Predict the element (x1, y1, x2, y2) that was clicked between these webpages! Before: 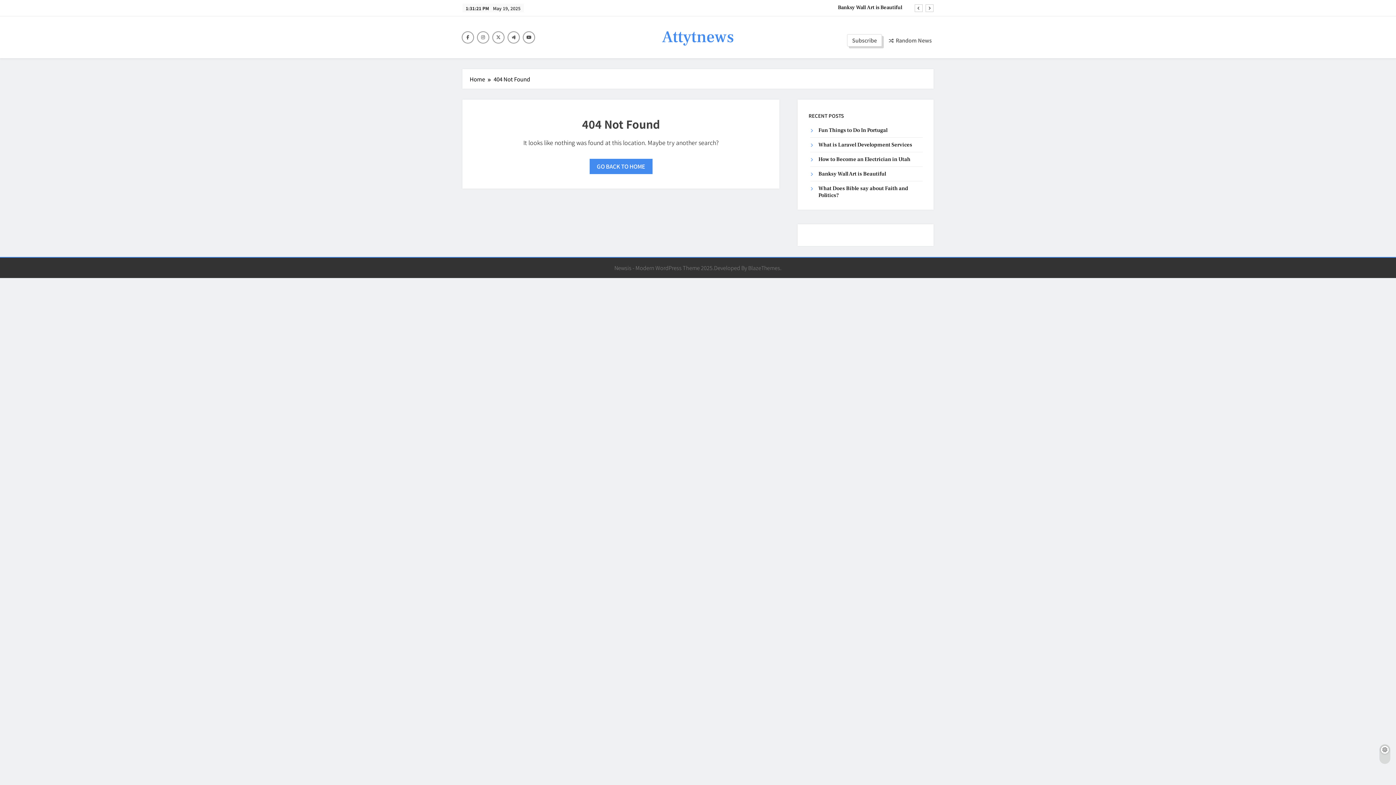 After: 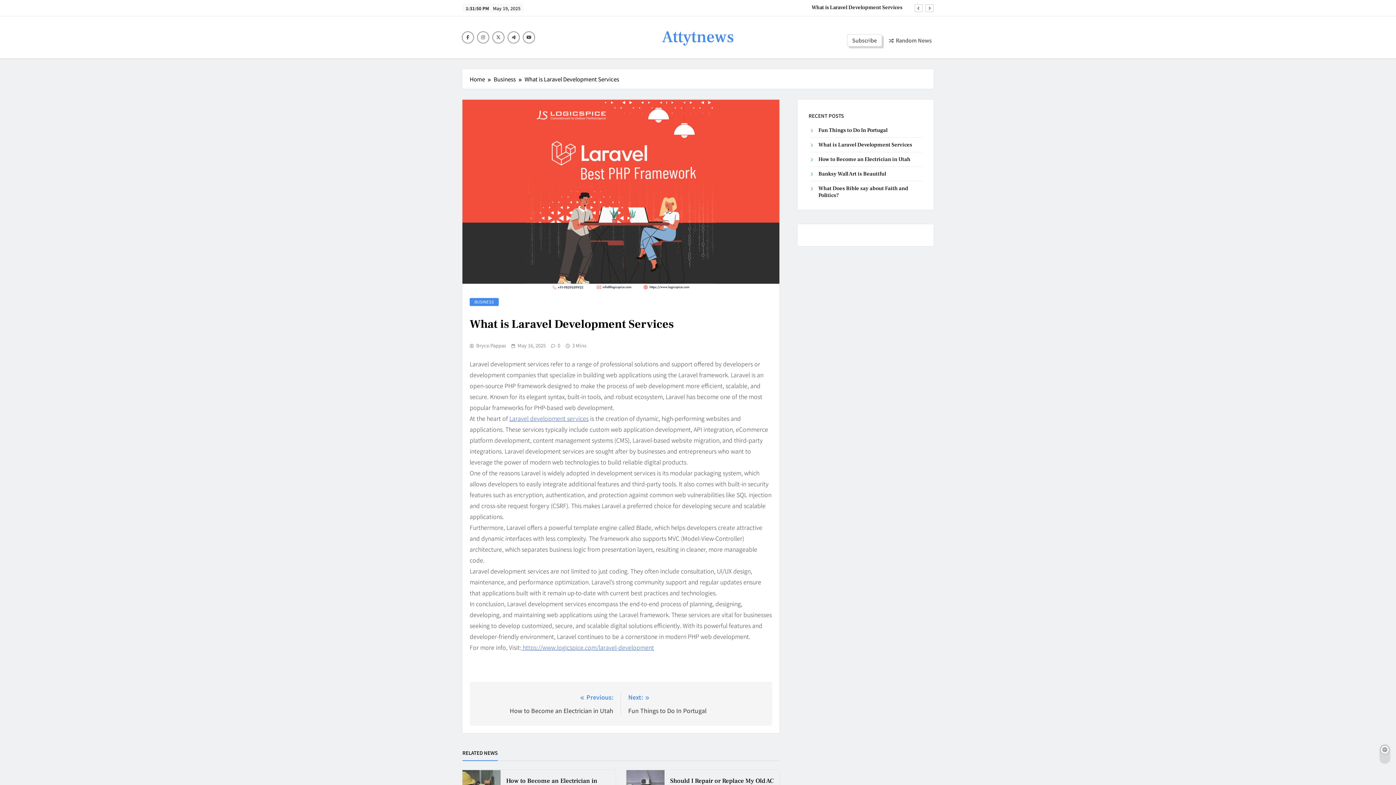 Action: bbox: (818, 141, 912, 148) label: What is Laravel Development Services